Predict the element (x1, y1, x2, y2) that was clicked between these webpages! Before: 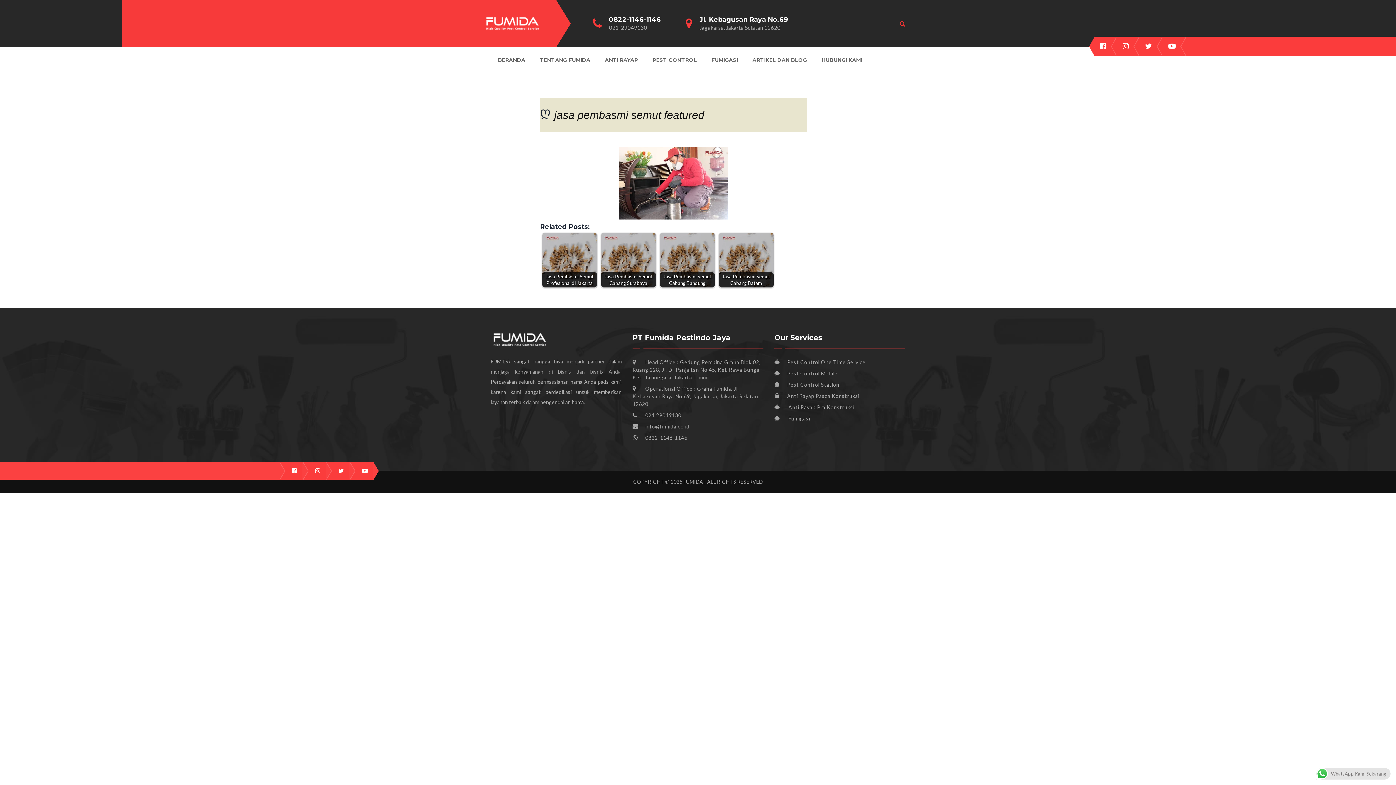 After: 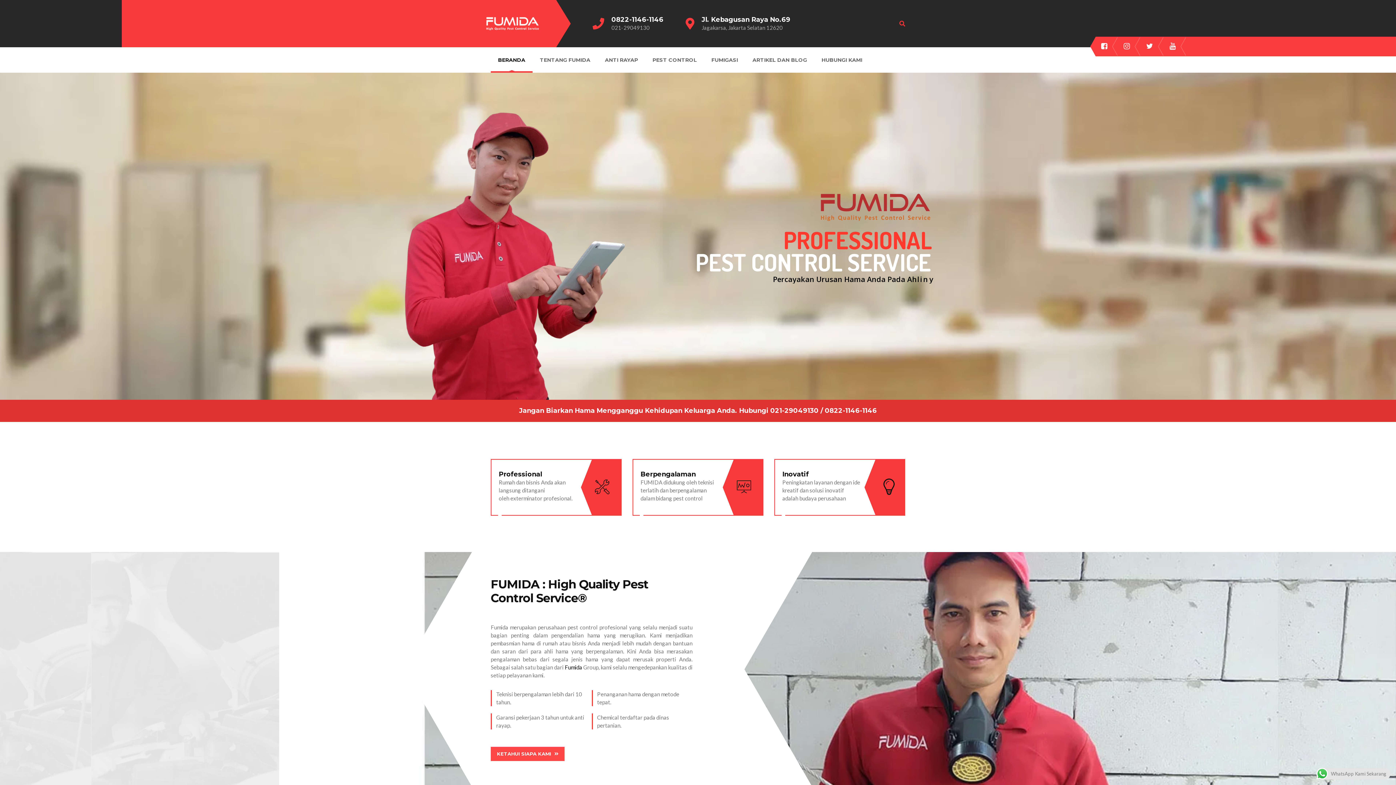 Action: bbox: (490, 47, 532, 71) label: BERANDA